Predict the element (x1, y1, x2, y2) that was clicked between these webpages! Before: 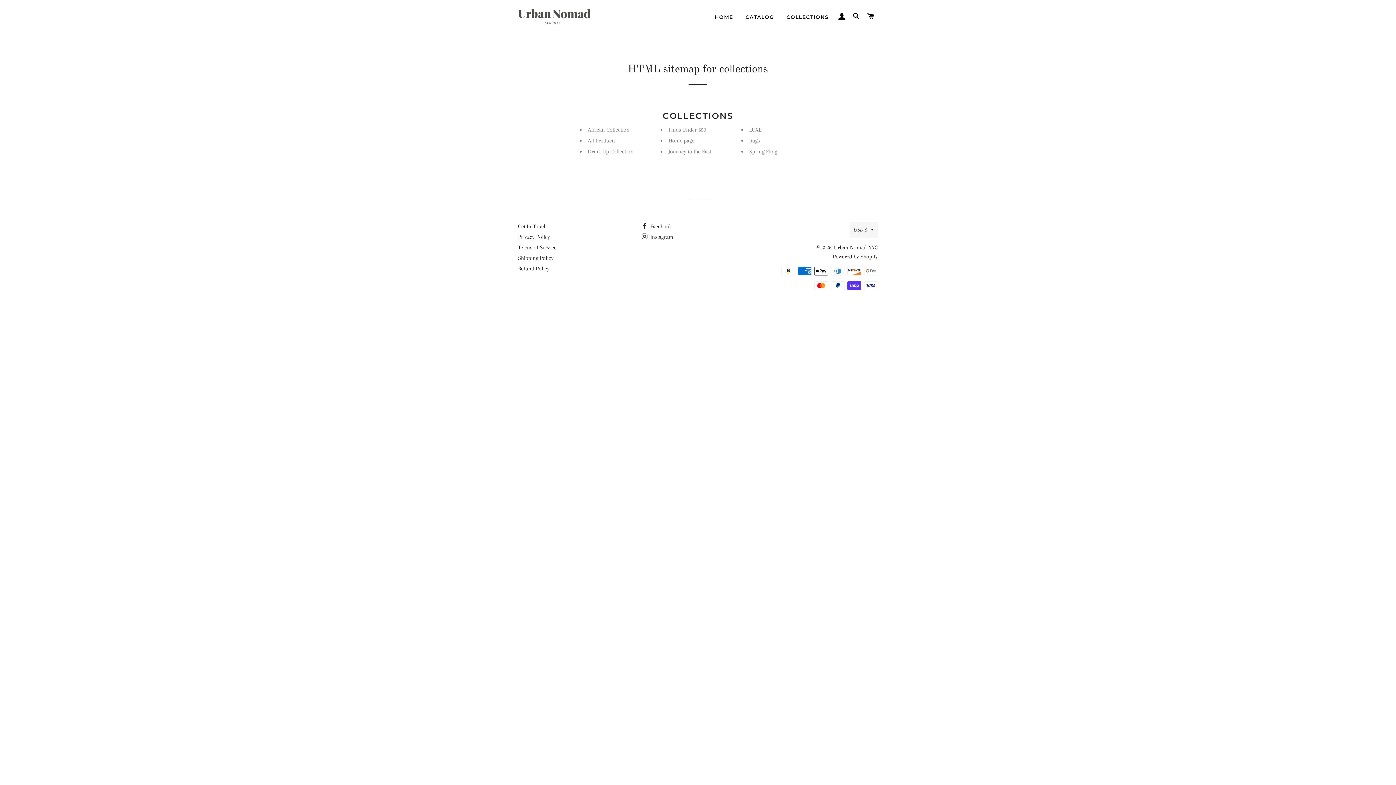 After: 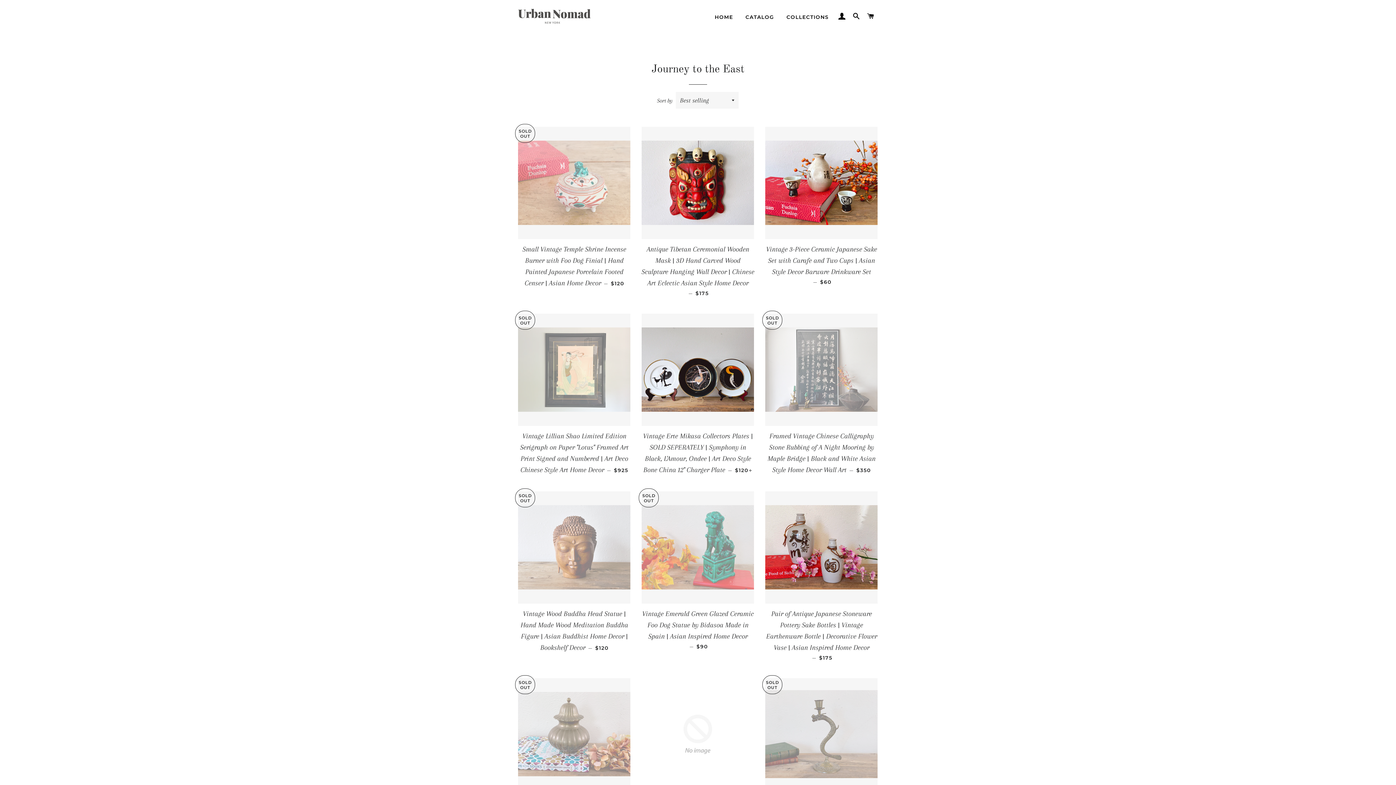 Action: bbox: (668, 148, 711, 154) label: Journey to the East